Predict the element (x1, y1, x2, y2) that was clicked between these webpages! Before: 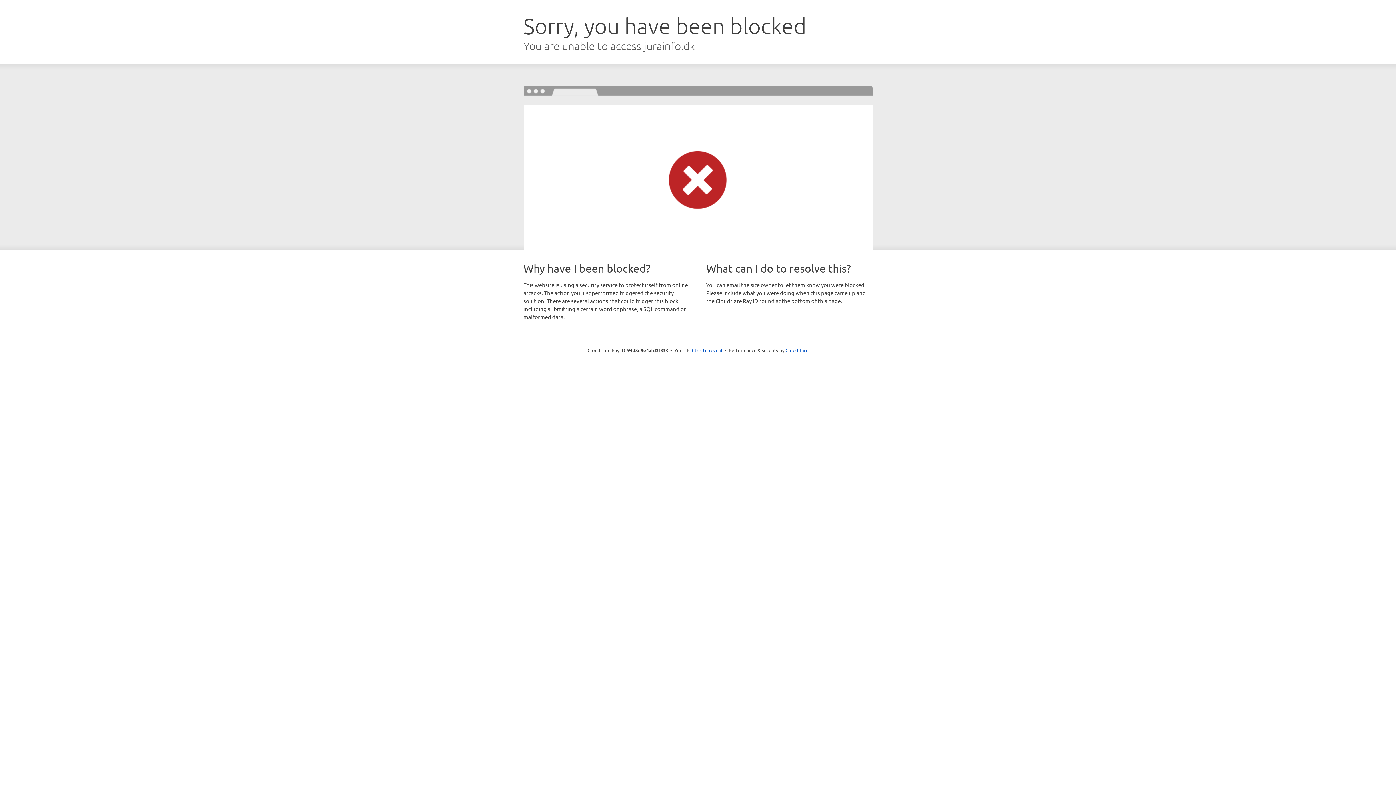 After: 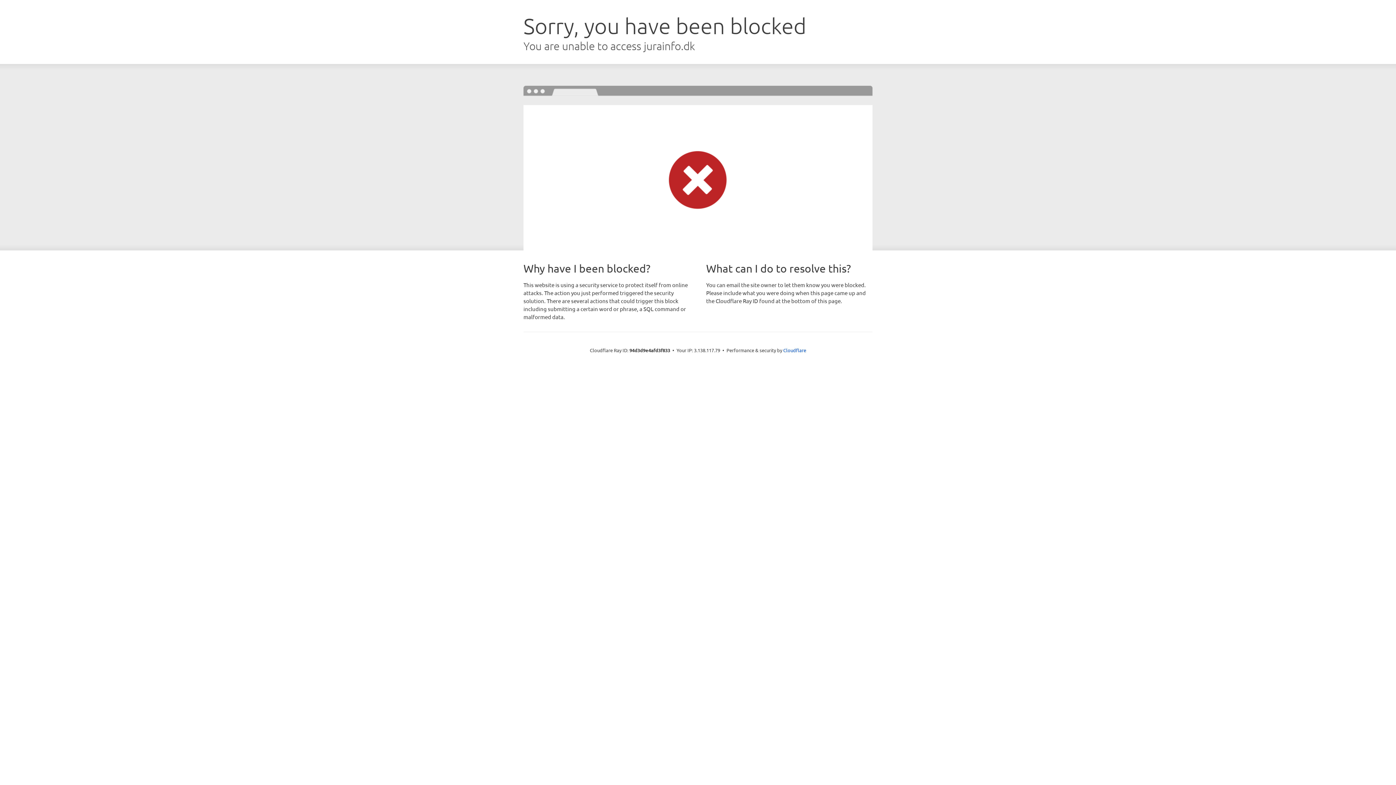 Action: bbox: (692, 346, 722, 353) label: Click to reveal